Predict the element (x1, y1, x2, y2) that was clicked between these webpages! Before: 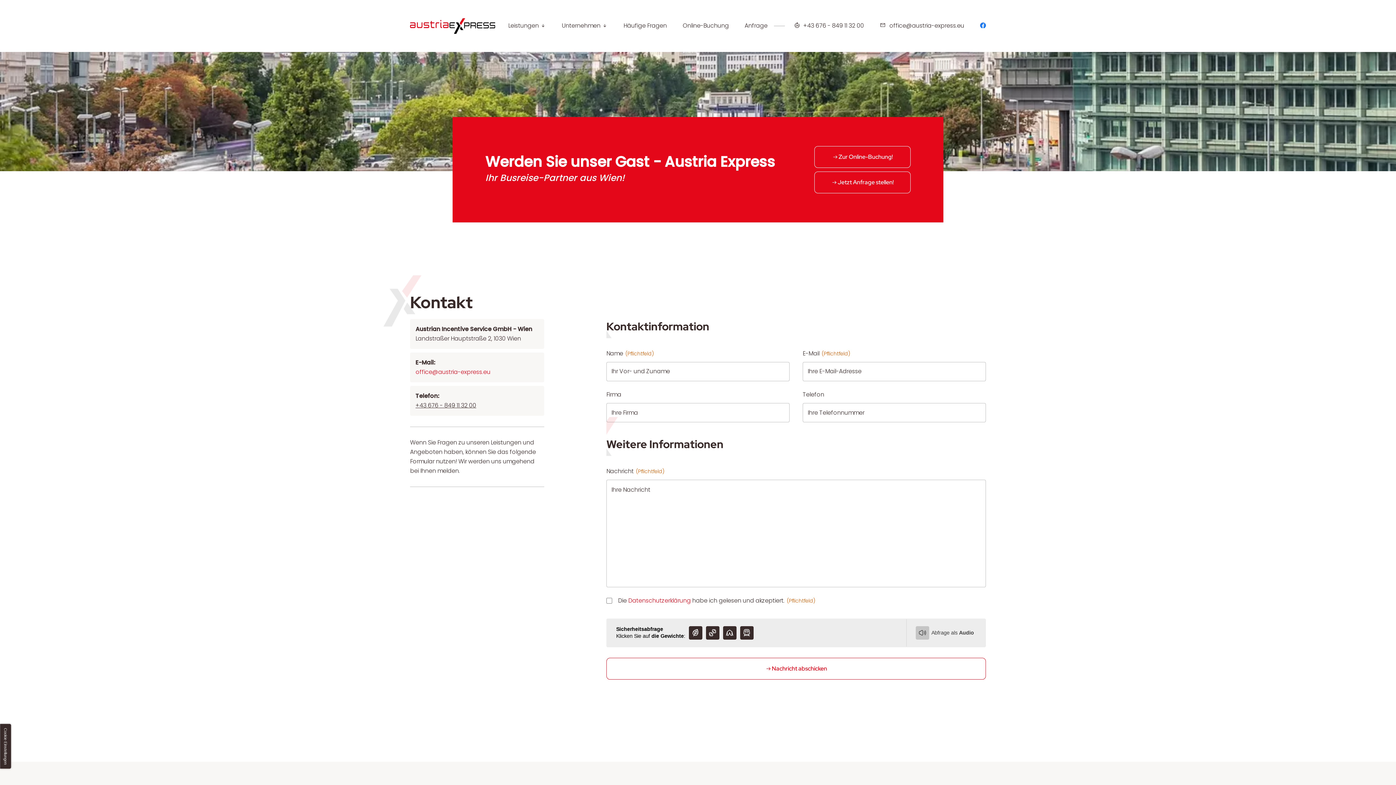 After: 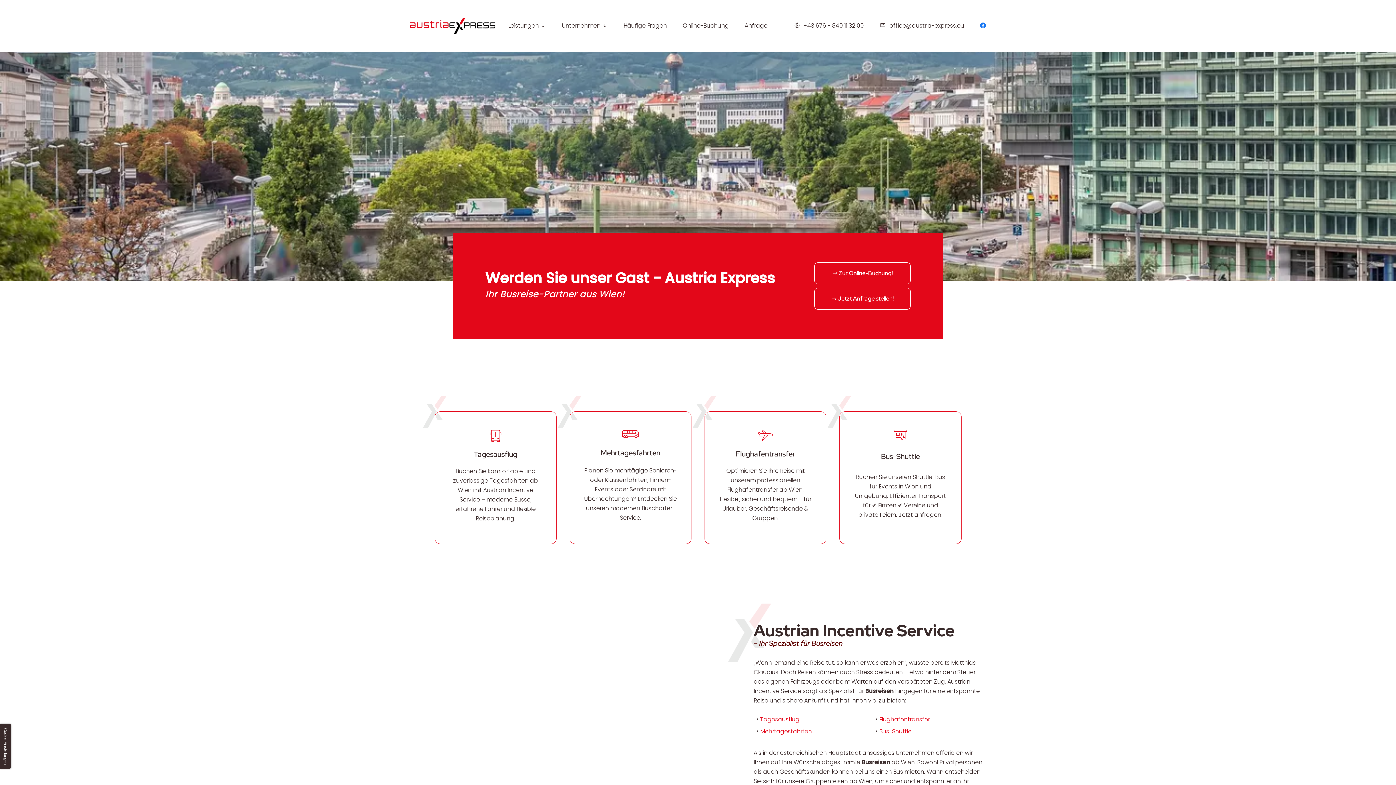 Action: bbox: (410, 18, 495, 33)